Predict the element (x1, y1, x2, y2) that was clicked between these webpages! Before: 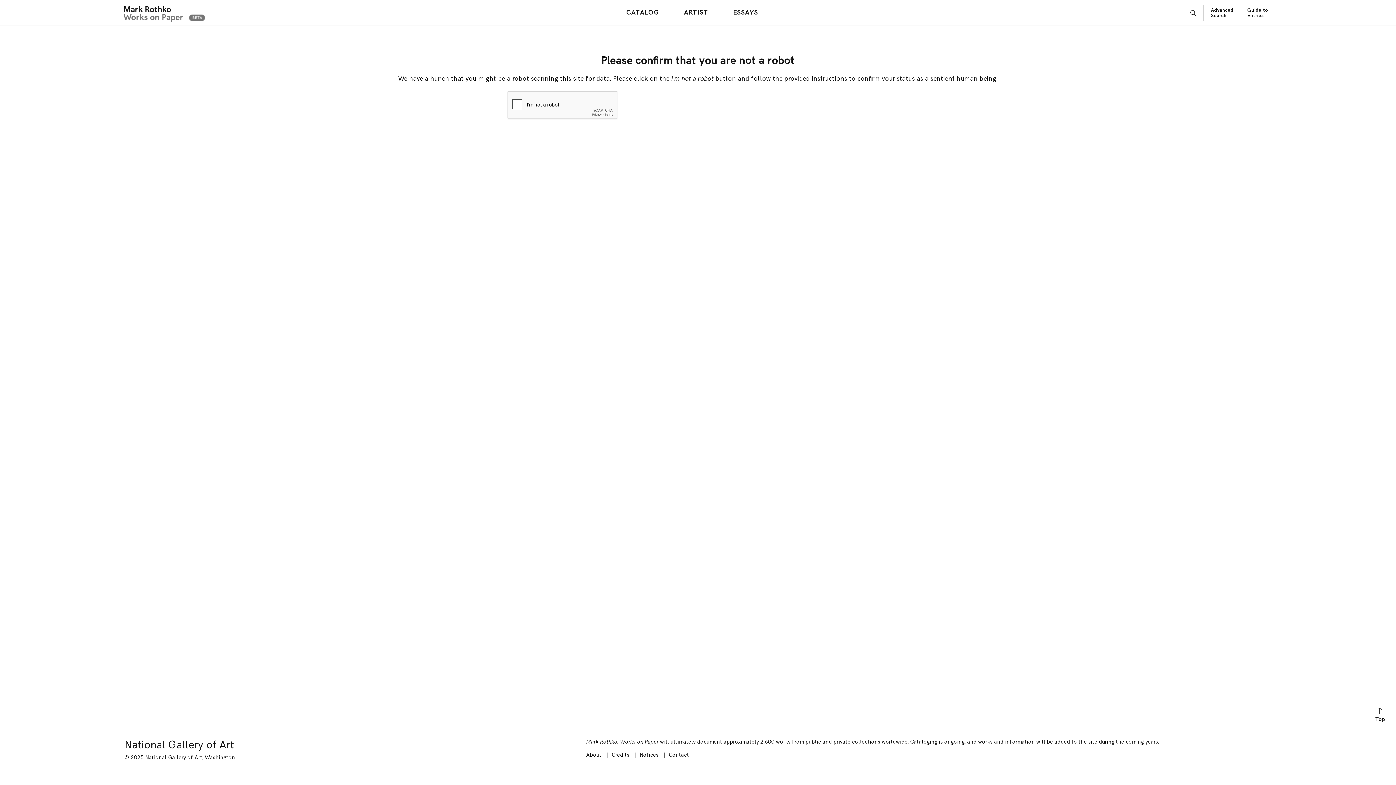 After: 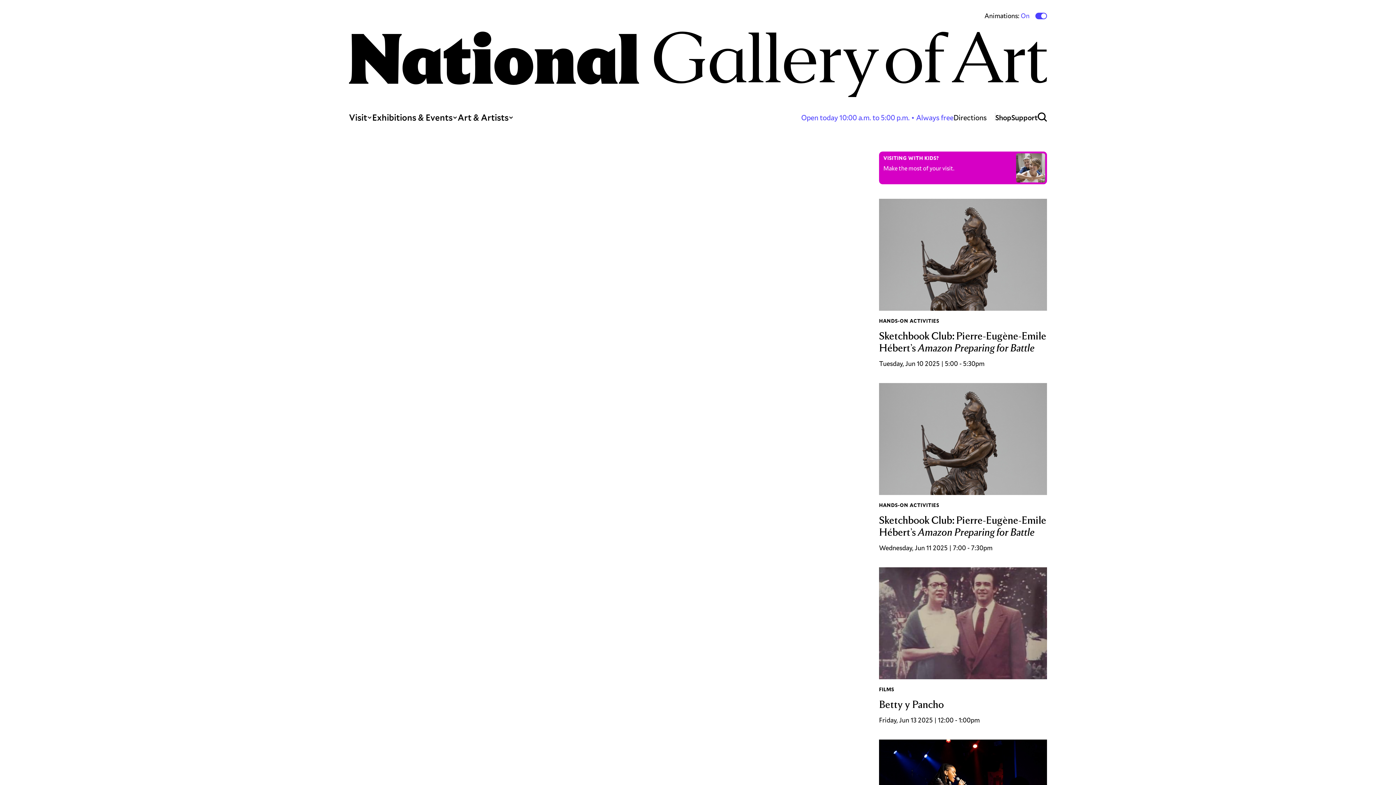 Action: bbox: (124, 738, 233, 752) label: National Gallery of Art